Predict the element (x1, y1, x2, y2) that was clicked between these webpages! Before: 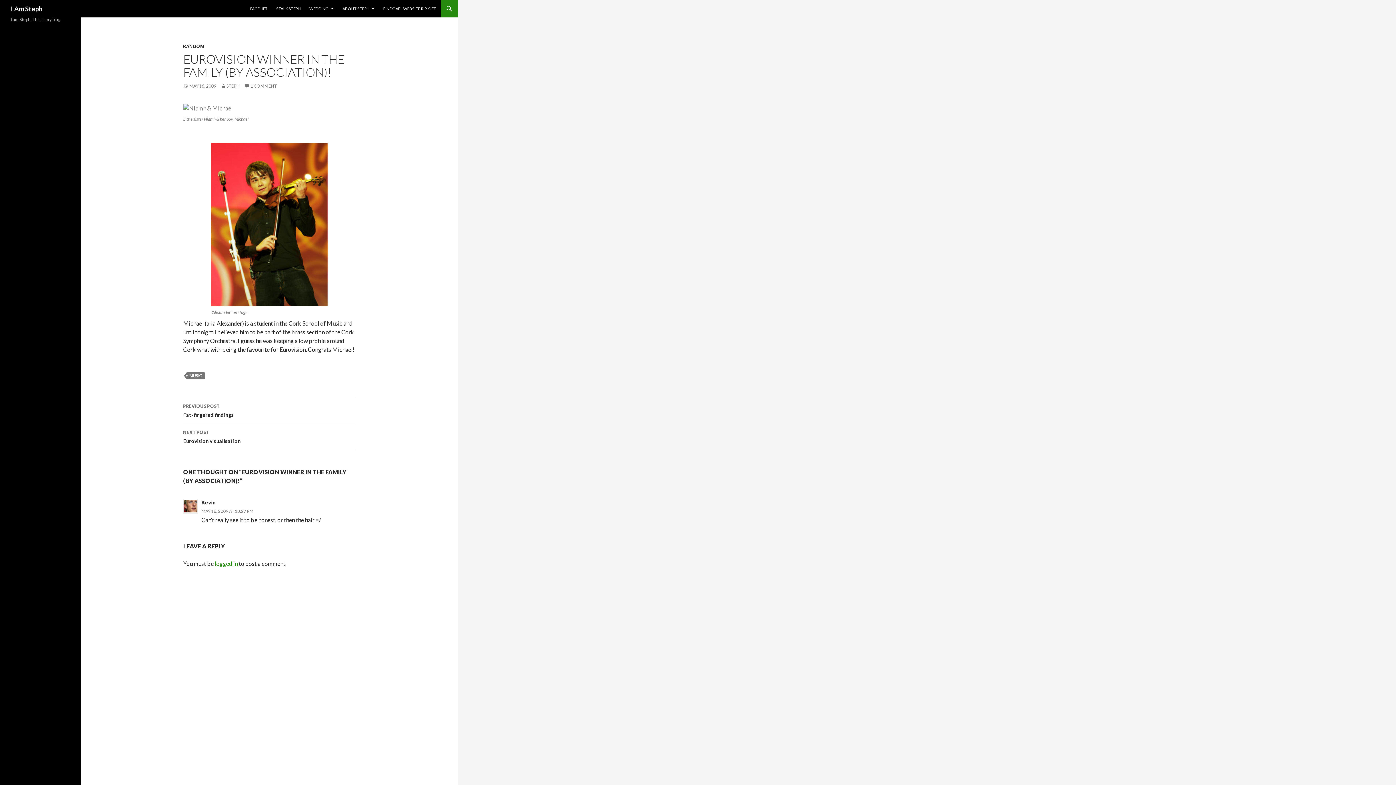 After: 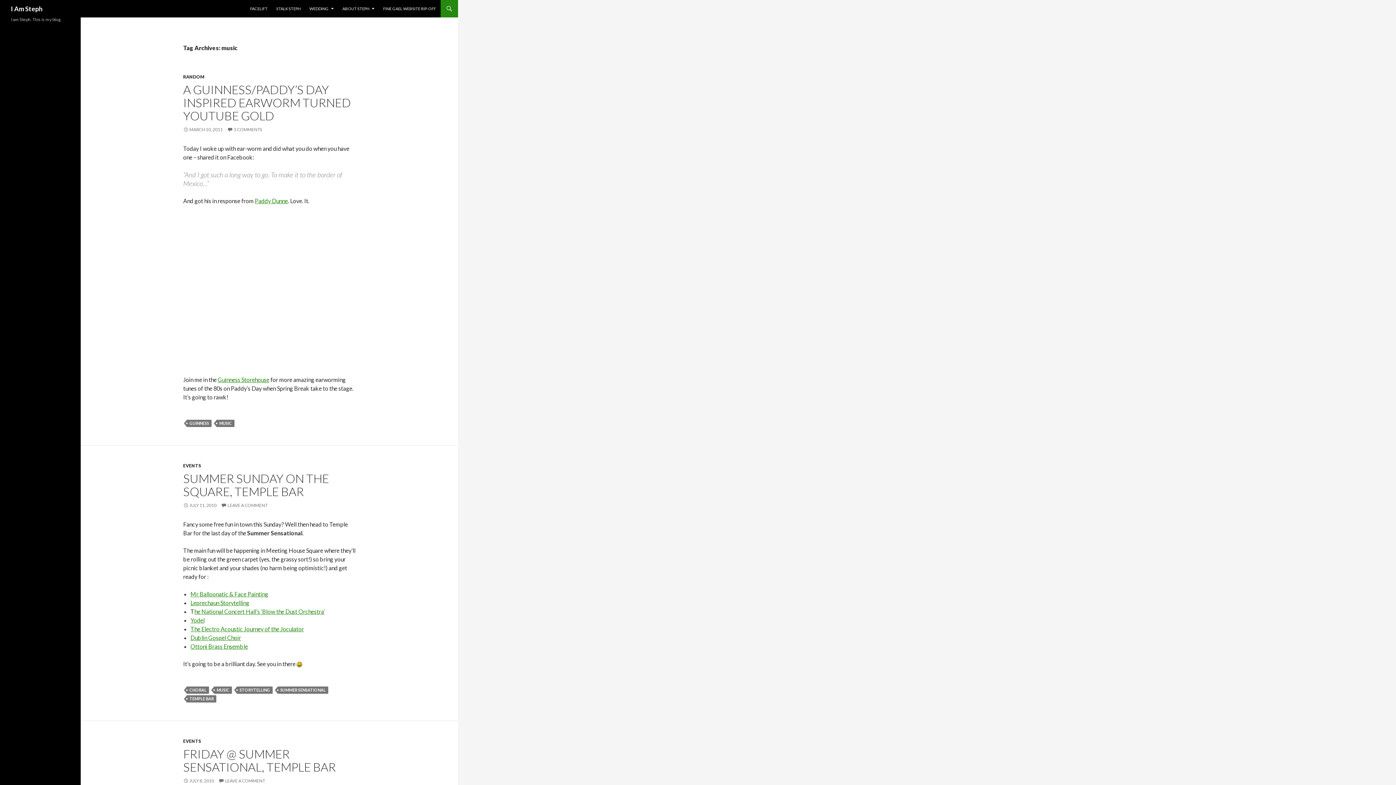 Action: bbox: (186, 372, 204, 379) label: MUSIC